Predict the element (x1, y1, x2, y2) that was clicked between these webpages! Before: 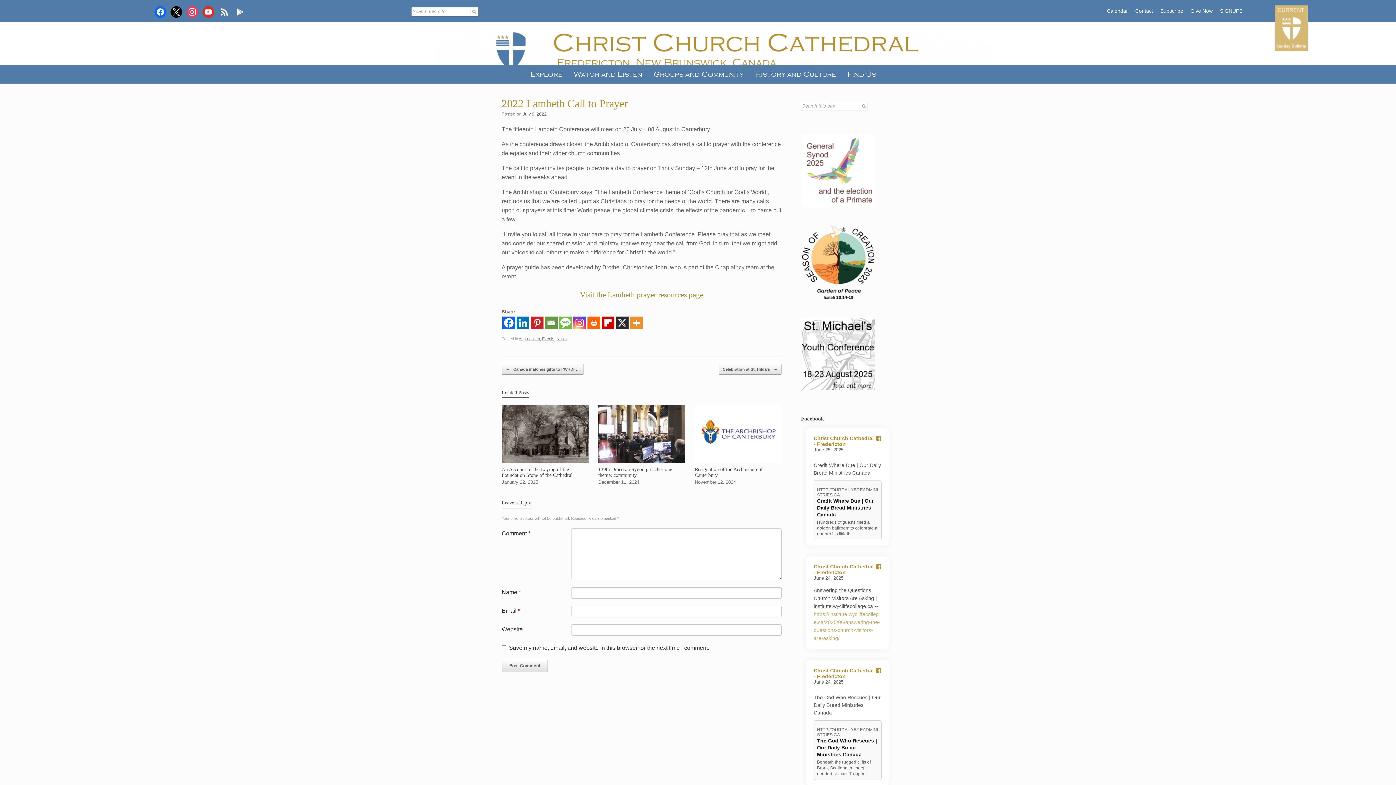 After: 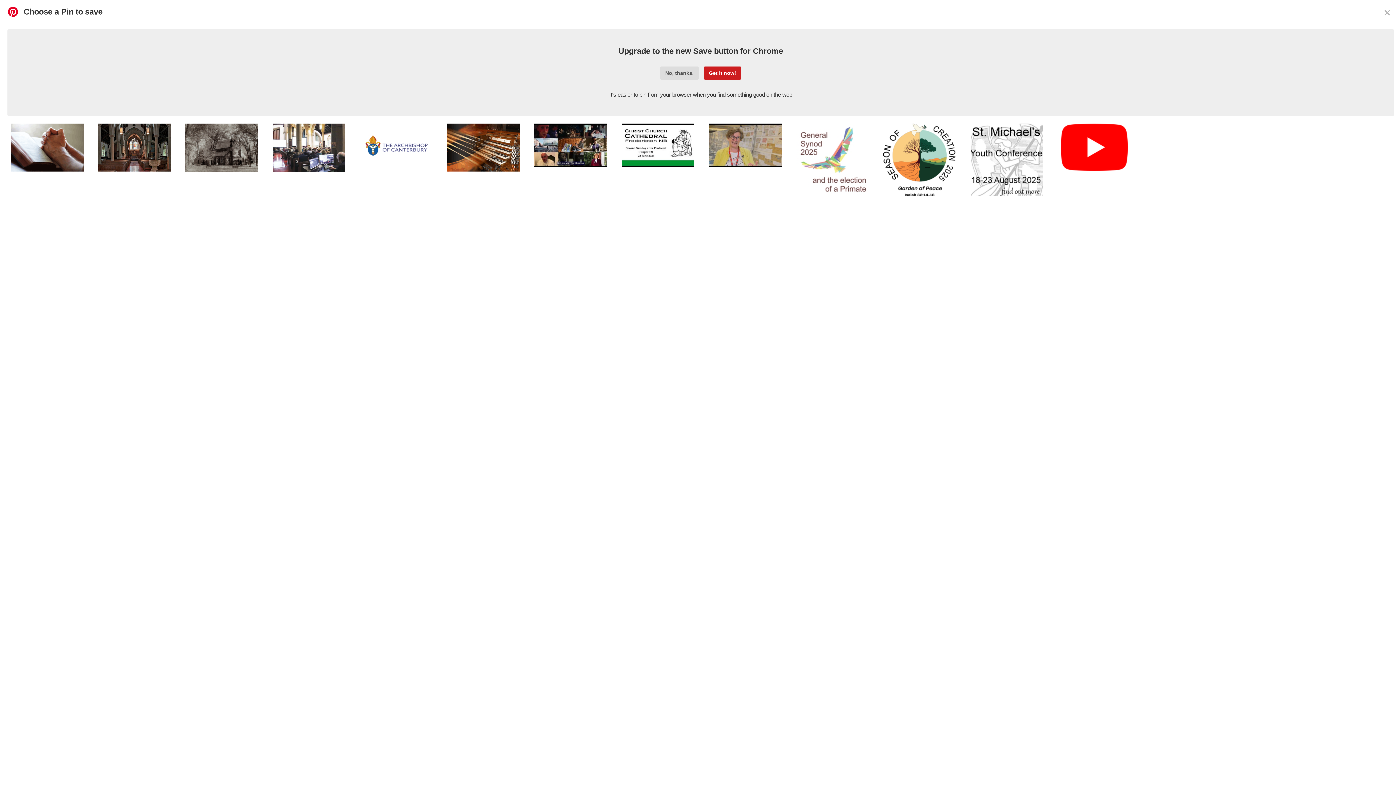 Action: bbox: (530, 316, 543, 329) label: Pinterest